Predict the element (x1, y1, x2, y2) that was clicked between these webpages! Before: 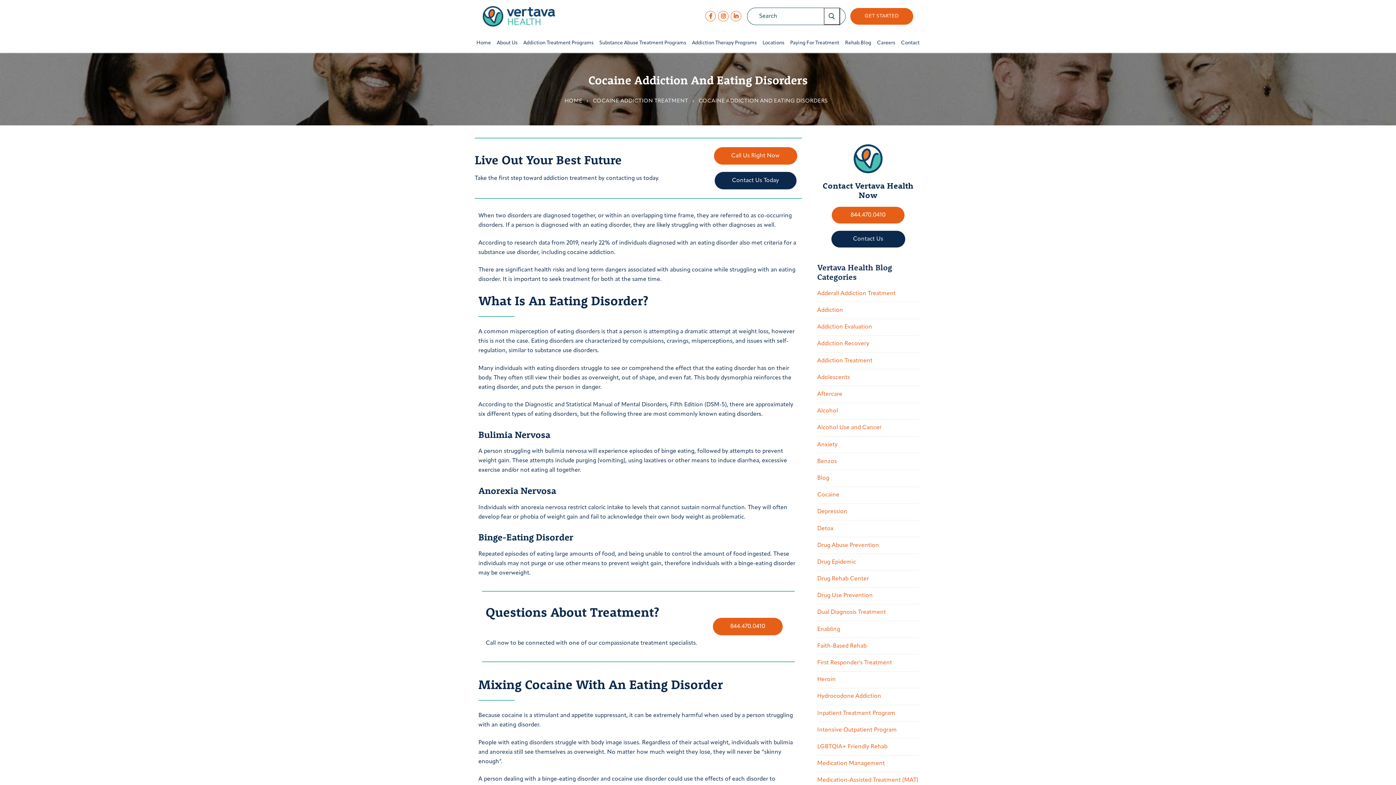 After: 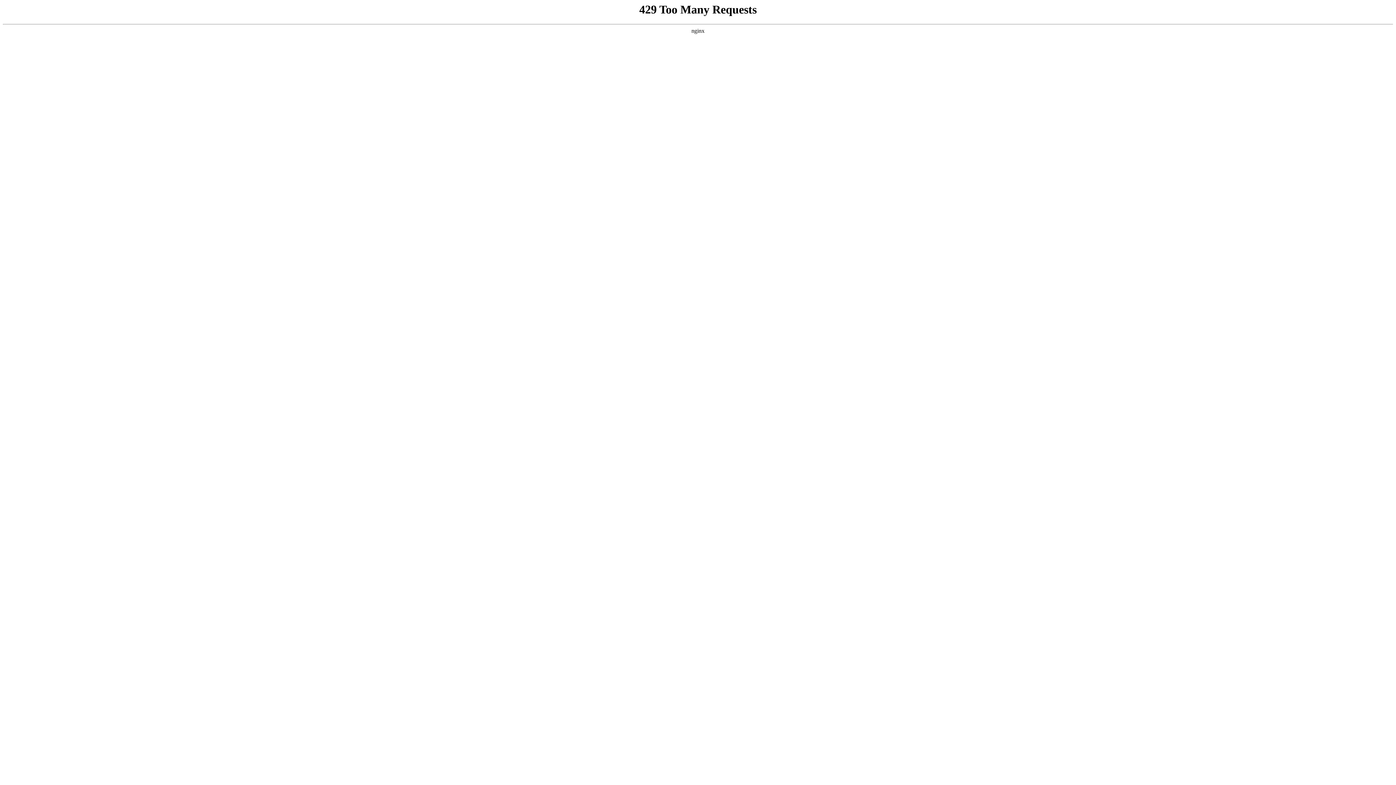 Action: bbox: (817, 507, 919, 520) label: Depression